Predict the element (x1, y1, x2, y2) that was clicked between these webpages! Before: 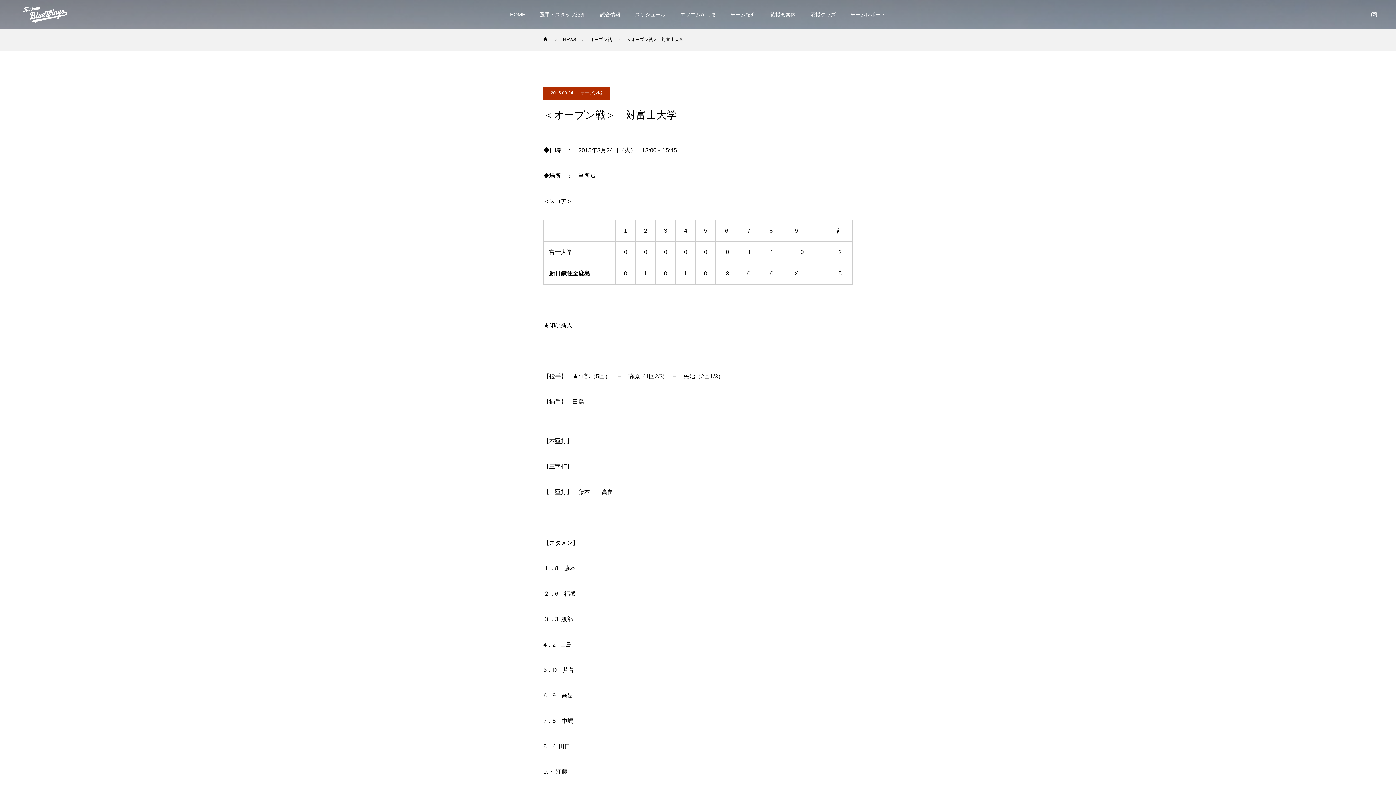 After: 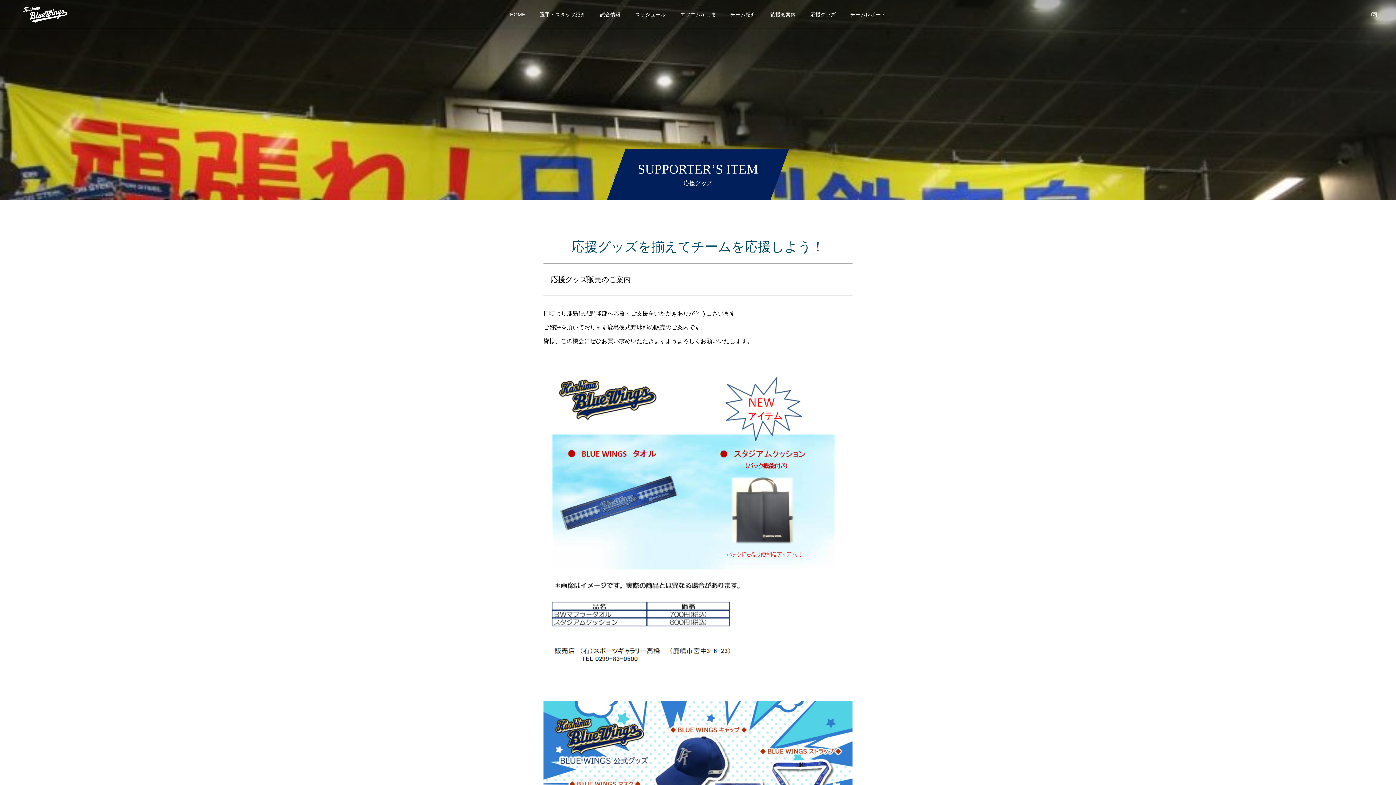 Action: bbox: (803, 0, 843, 29) label: 応援グッズ